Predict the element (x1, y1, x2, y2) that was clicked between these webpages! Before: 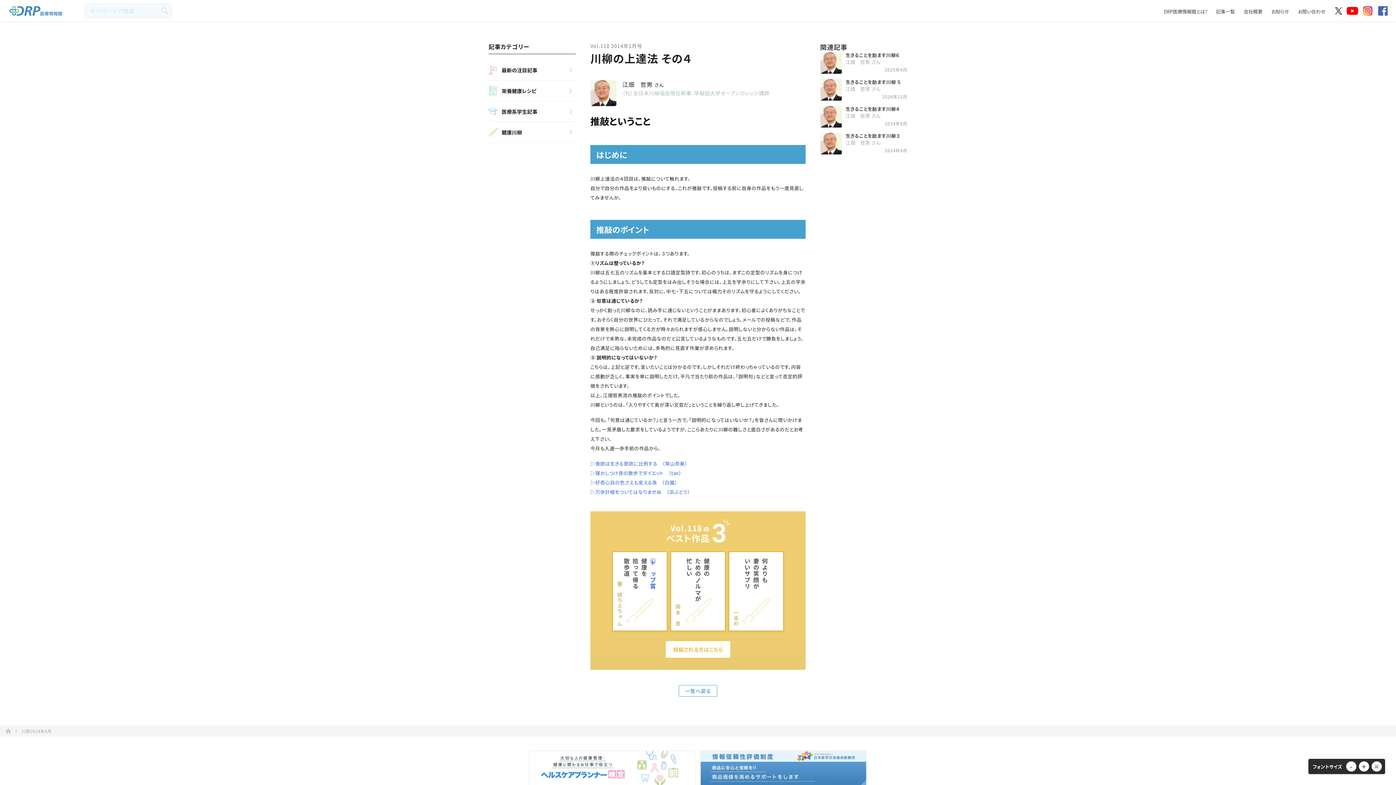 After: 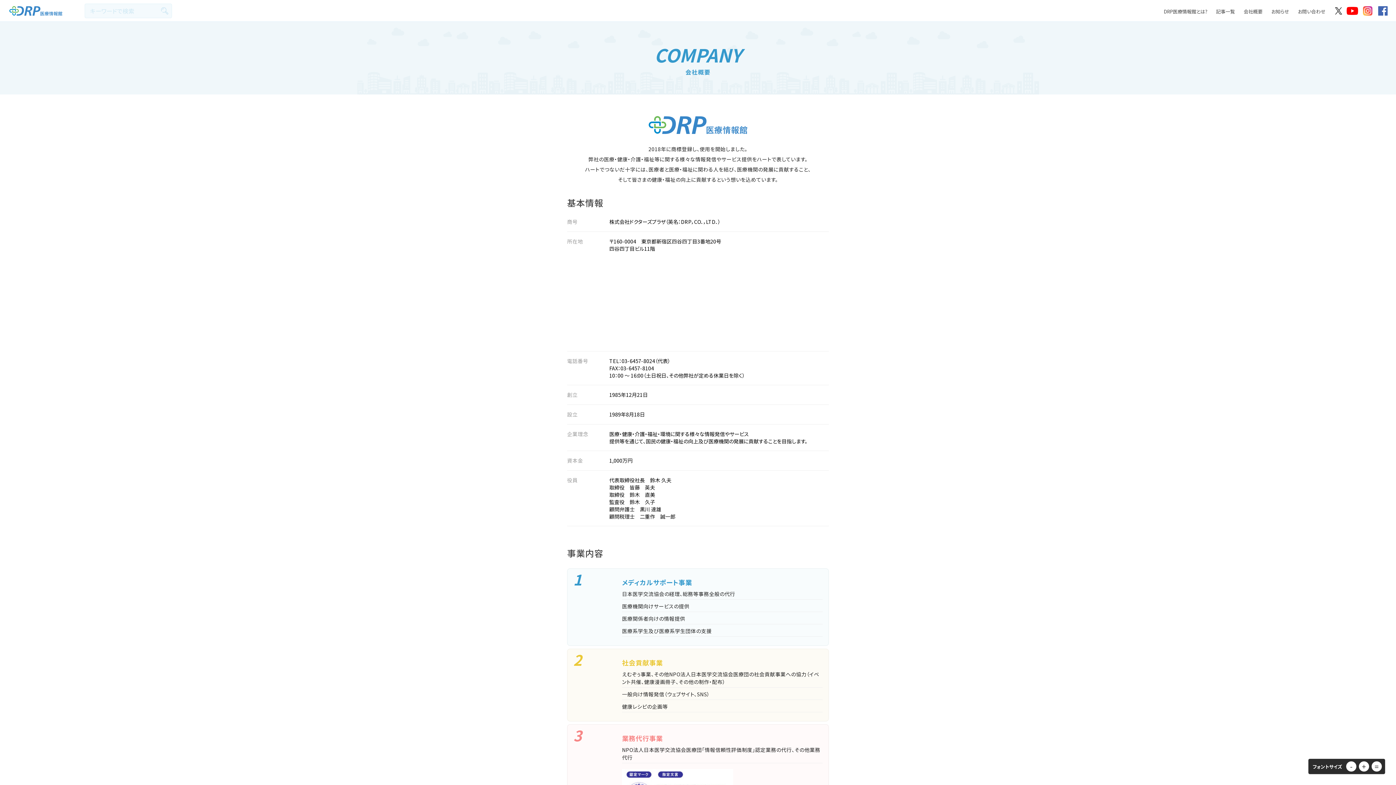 Action: label: 会社概要 bbox: (1244, 7, 1262, 14)